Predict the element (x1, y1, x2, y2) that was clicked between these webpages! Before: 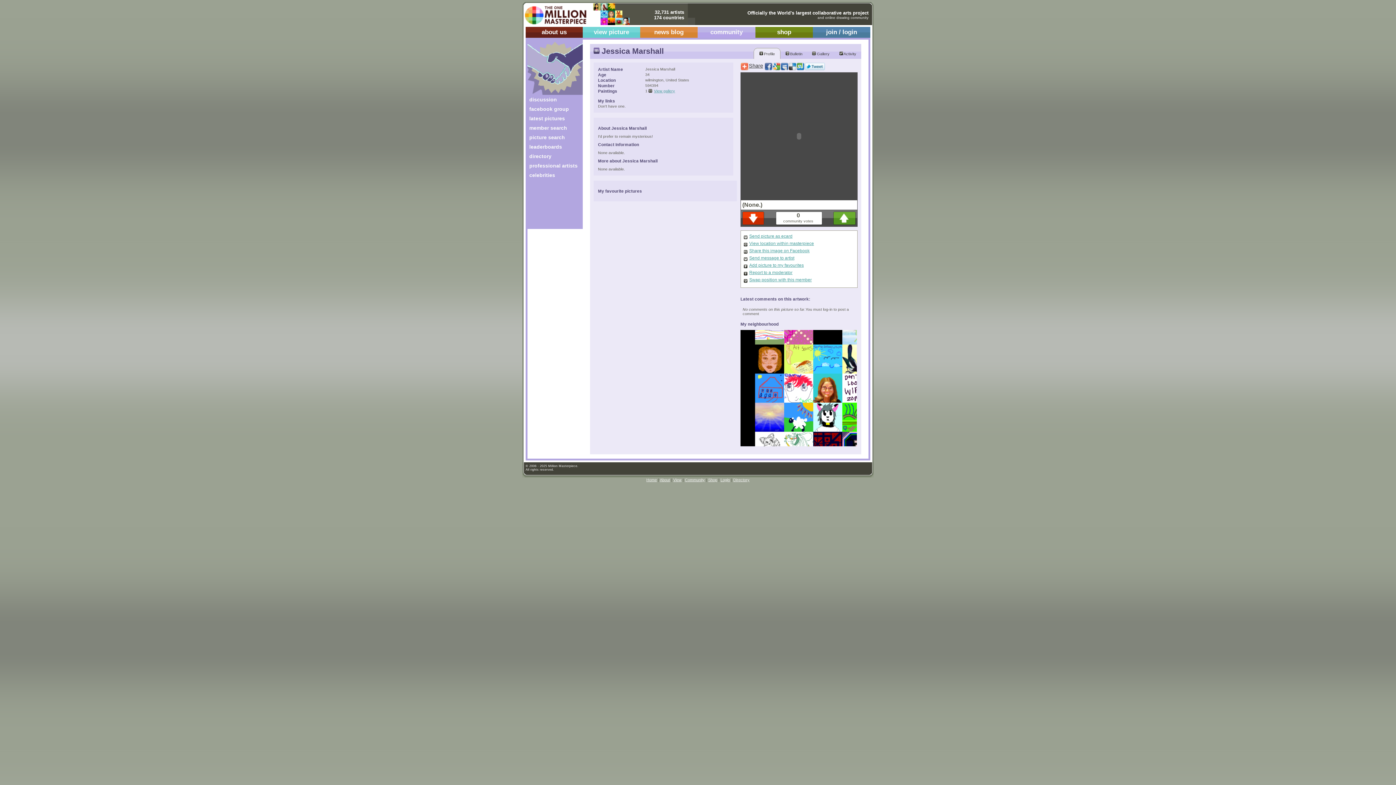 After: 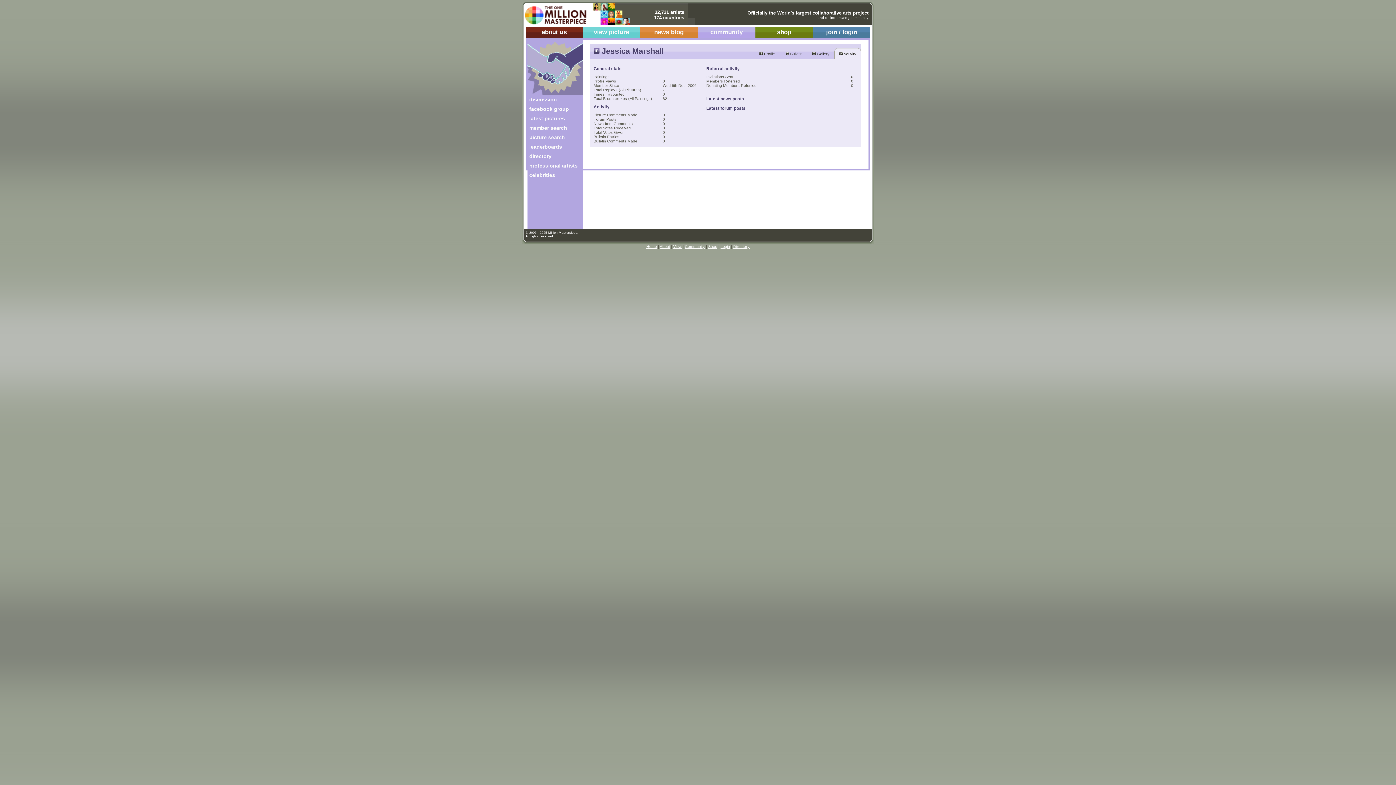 Action: bbox: (839, 51, 856, 56) label:  Activity